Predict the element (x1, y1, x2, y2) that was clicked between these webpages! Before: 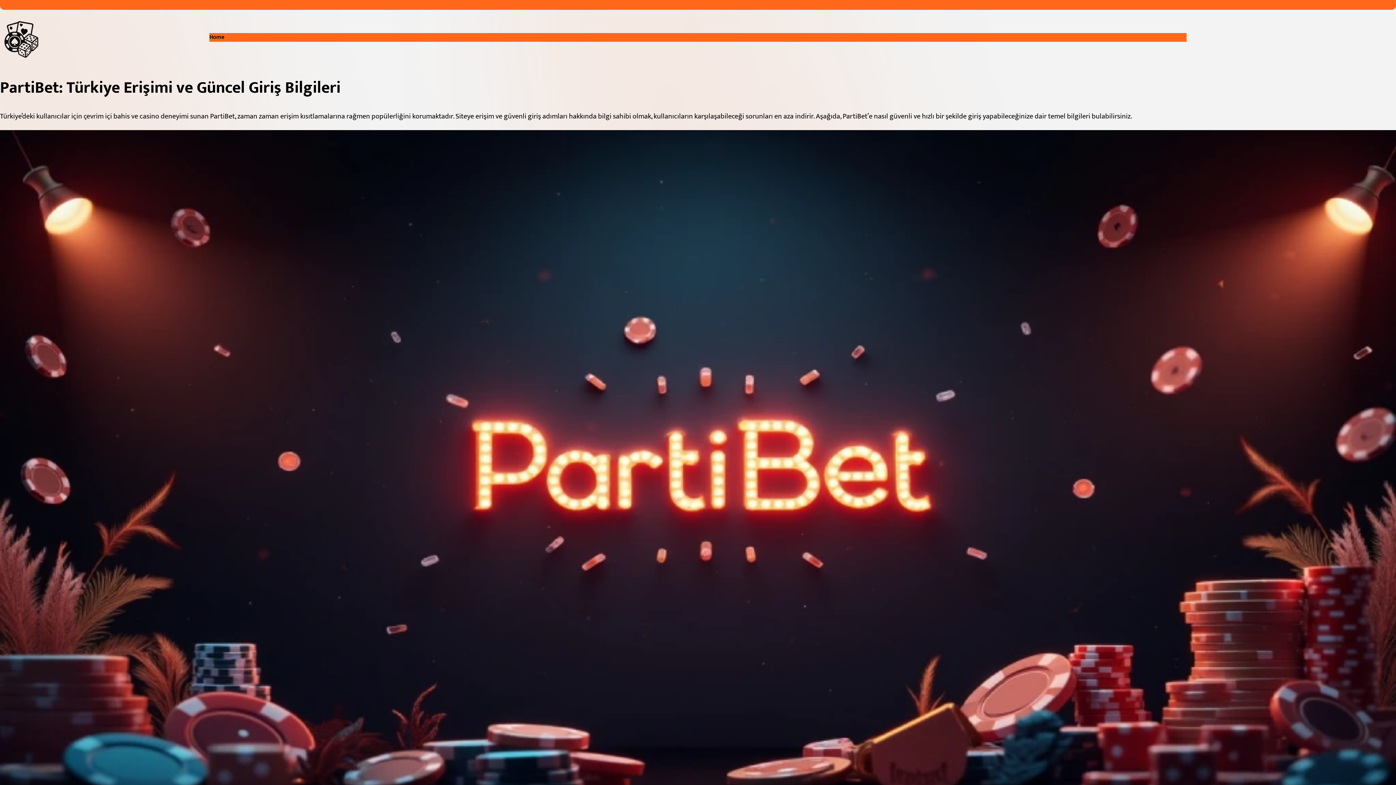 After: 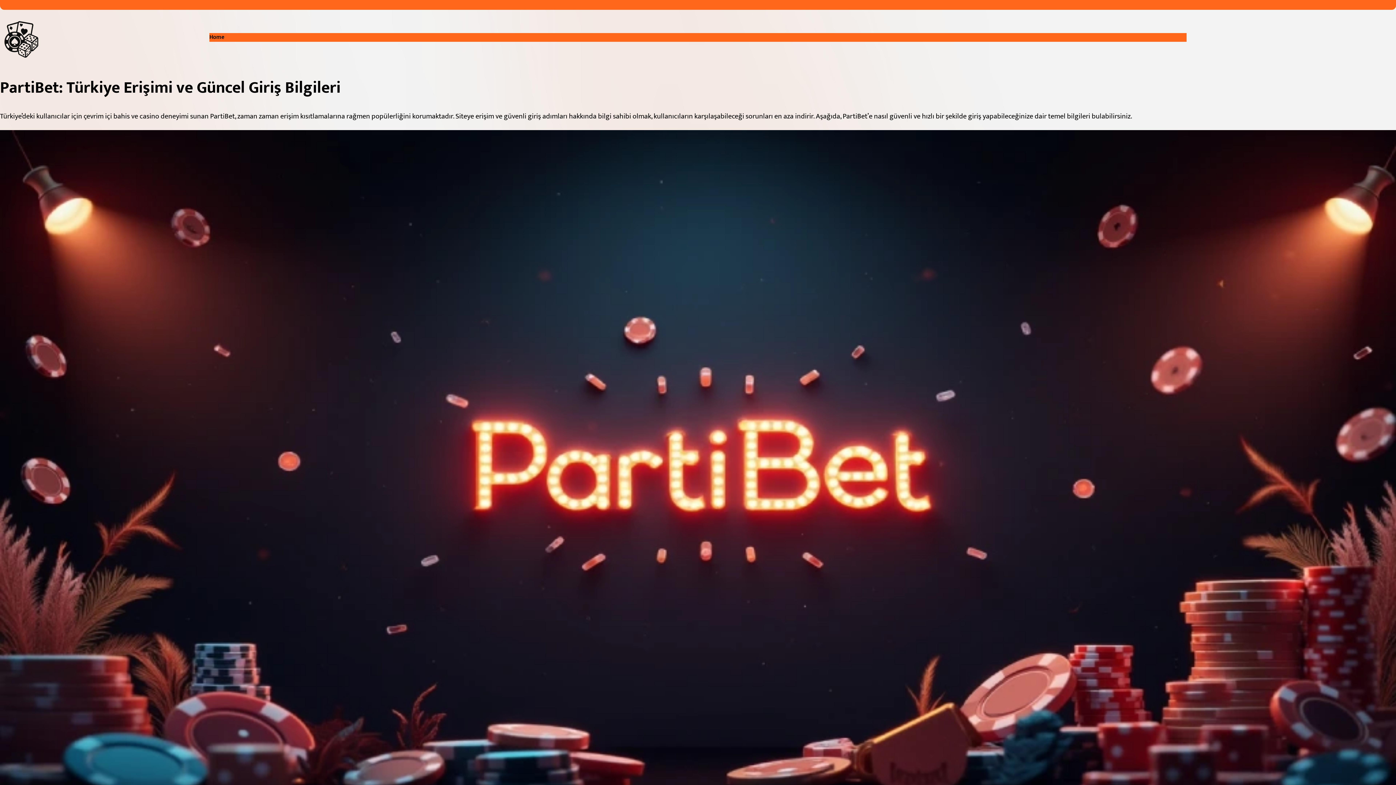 Action: bbox: (0, 17, 43, 60)